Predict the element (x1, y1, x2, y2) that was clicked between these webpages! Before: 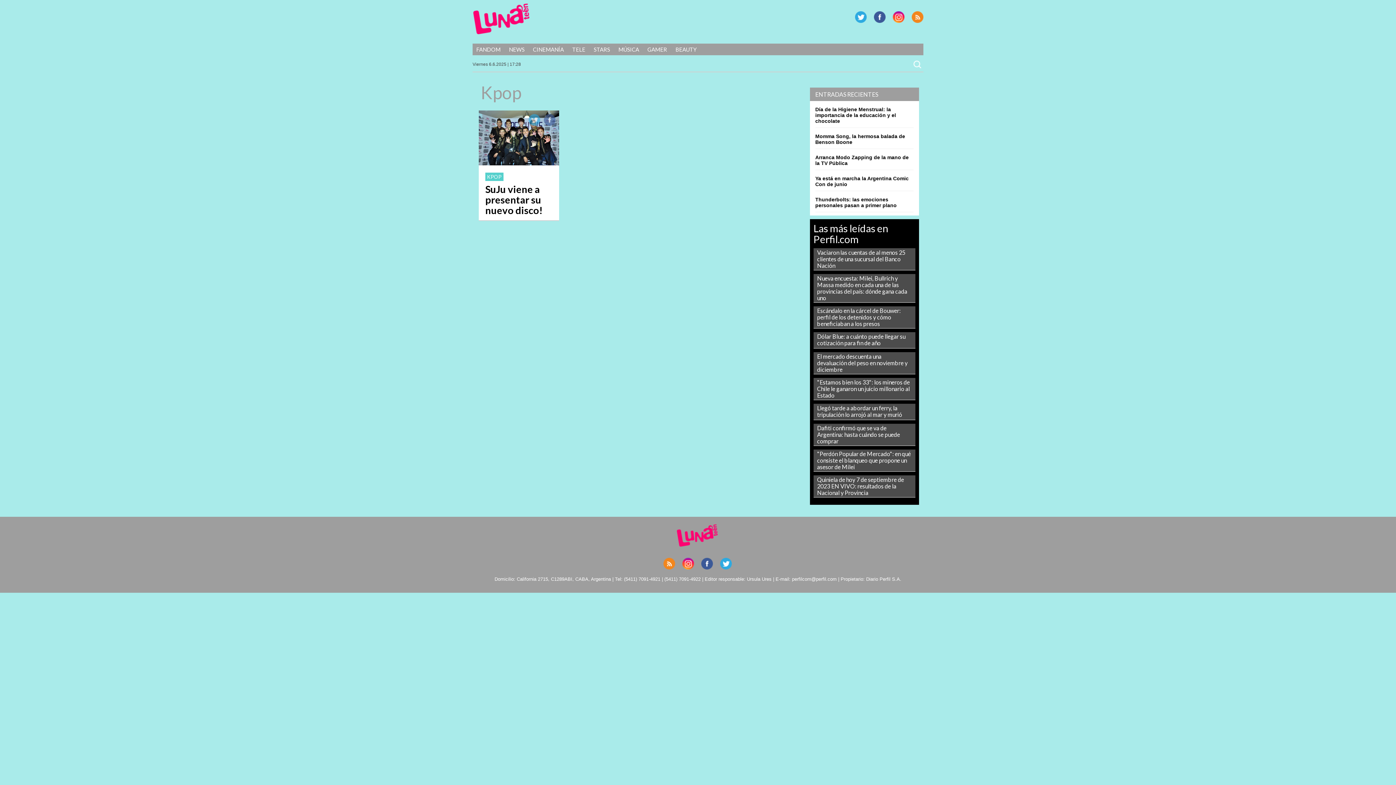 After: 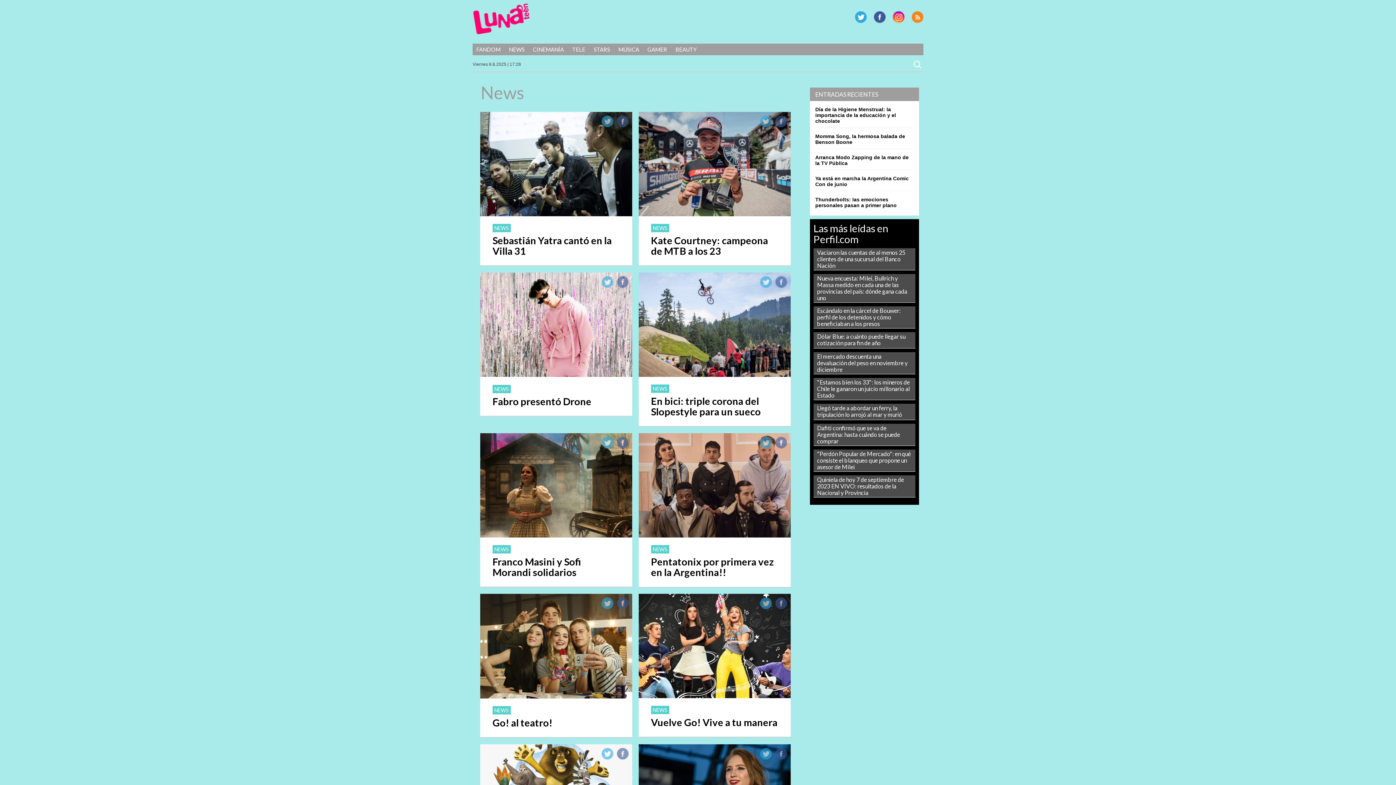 Action: bbox: (505, 44, 528, 54) label: NEWS